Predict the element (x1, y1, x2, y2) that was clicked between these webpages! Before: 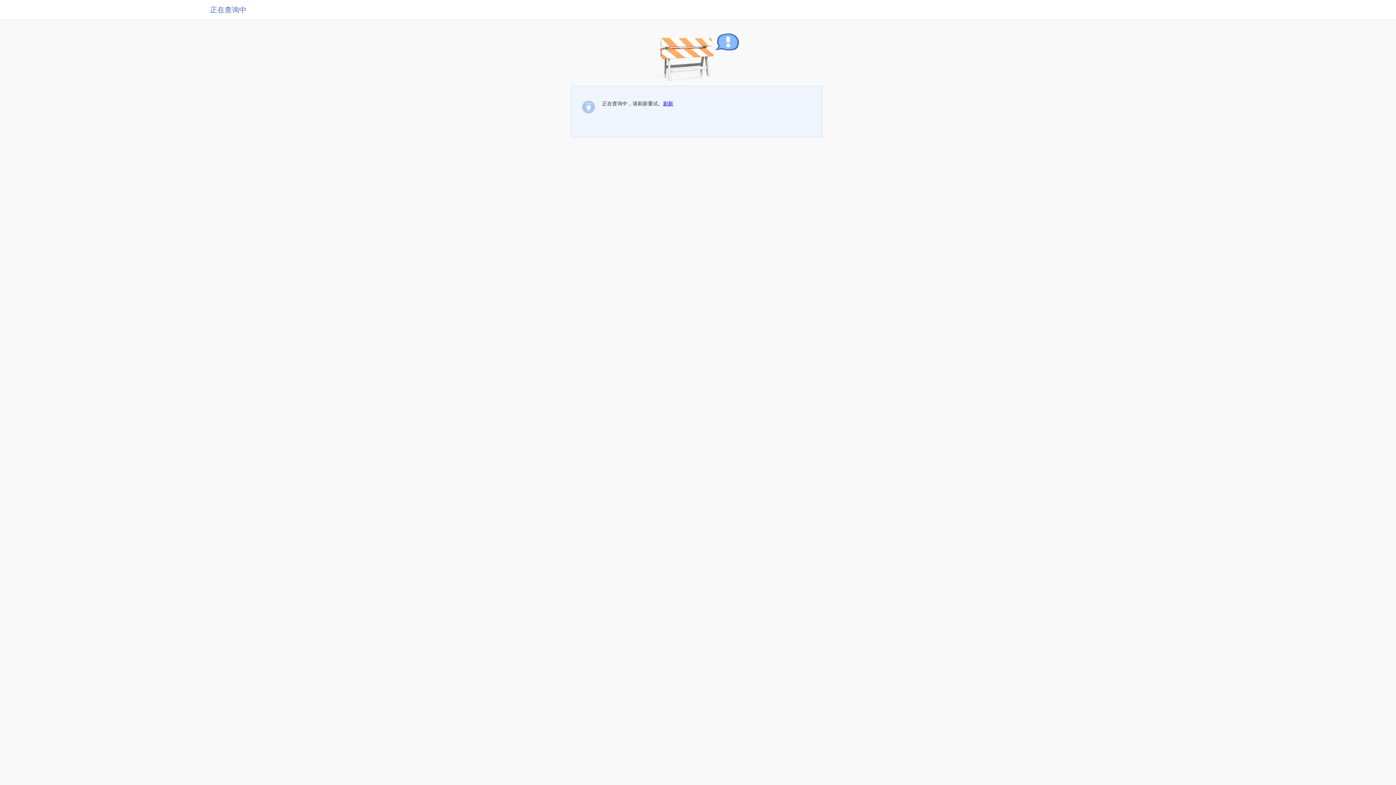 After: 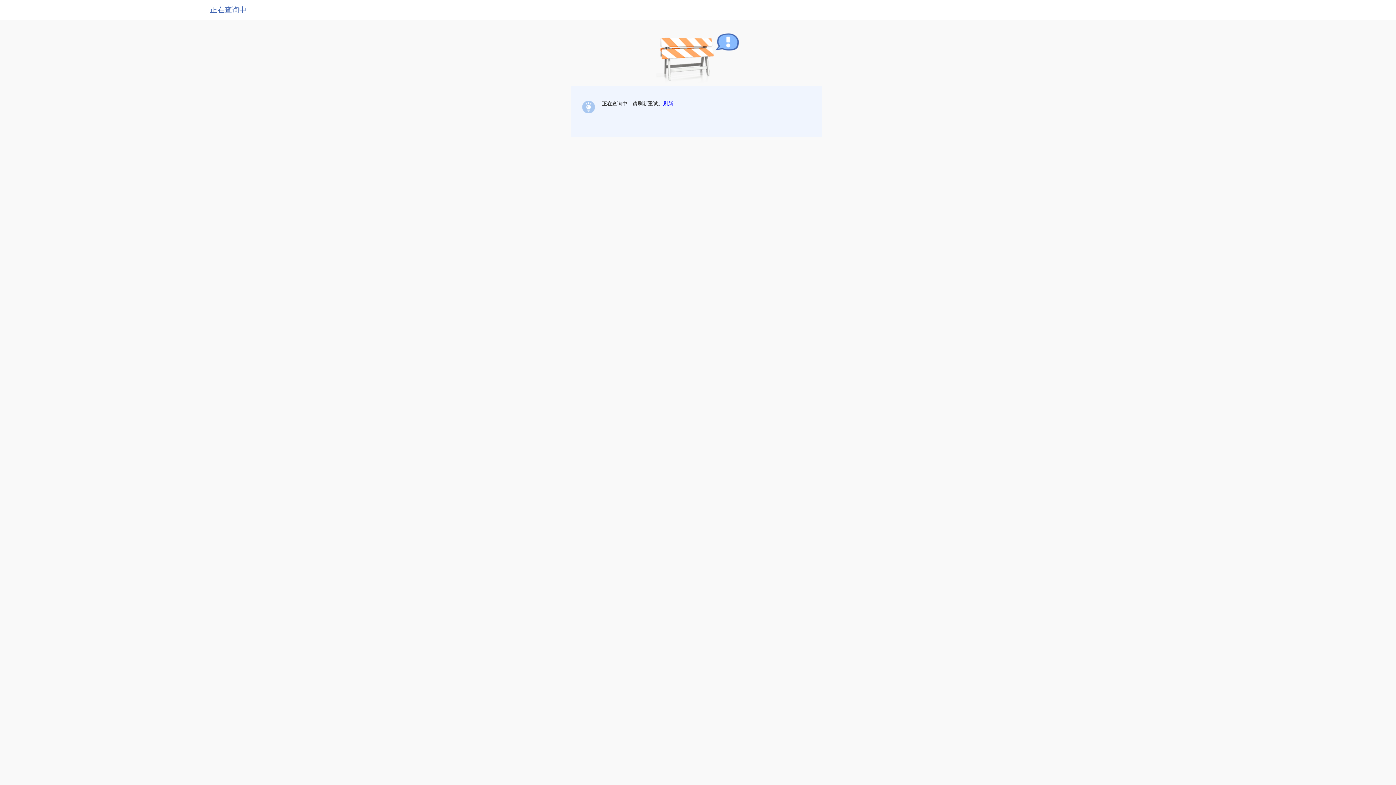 Action: bbox: (663, 100, 673, 106) label: 刷新